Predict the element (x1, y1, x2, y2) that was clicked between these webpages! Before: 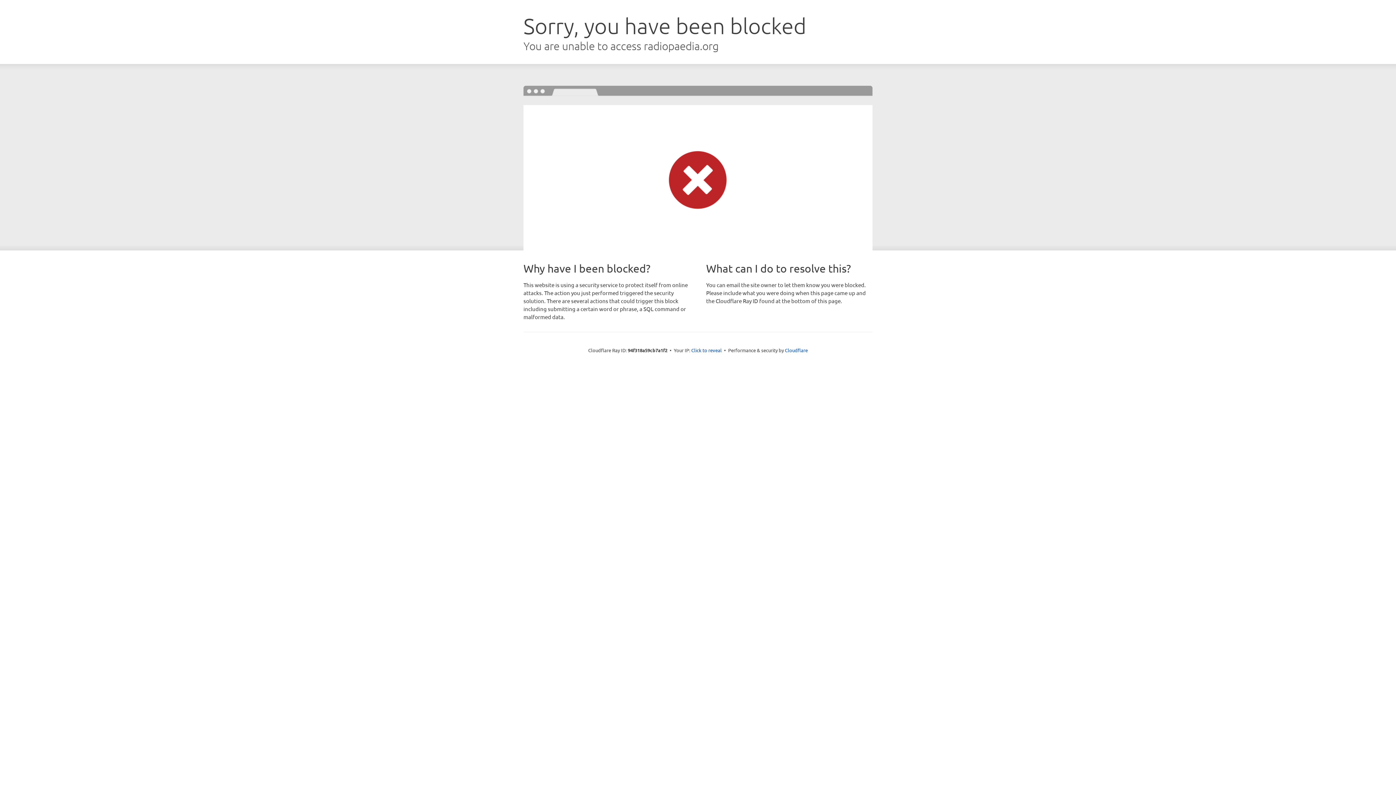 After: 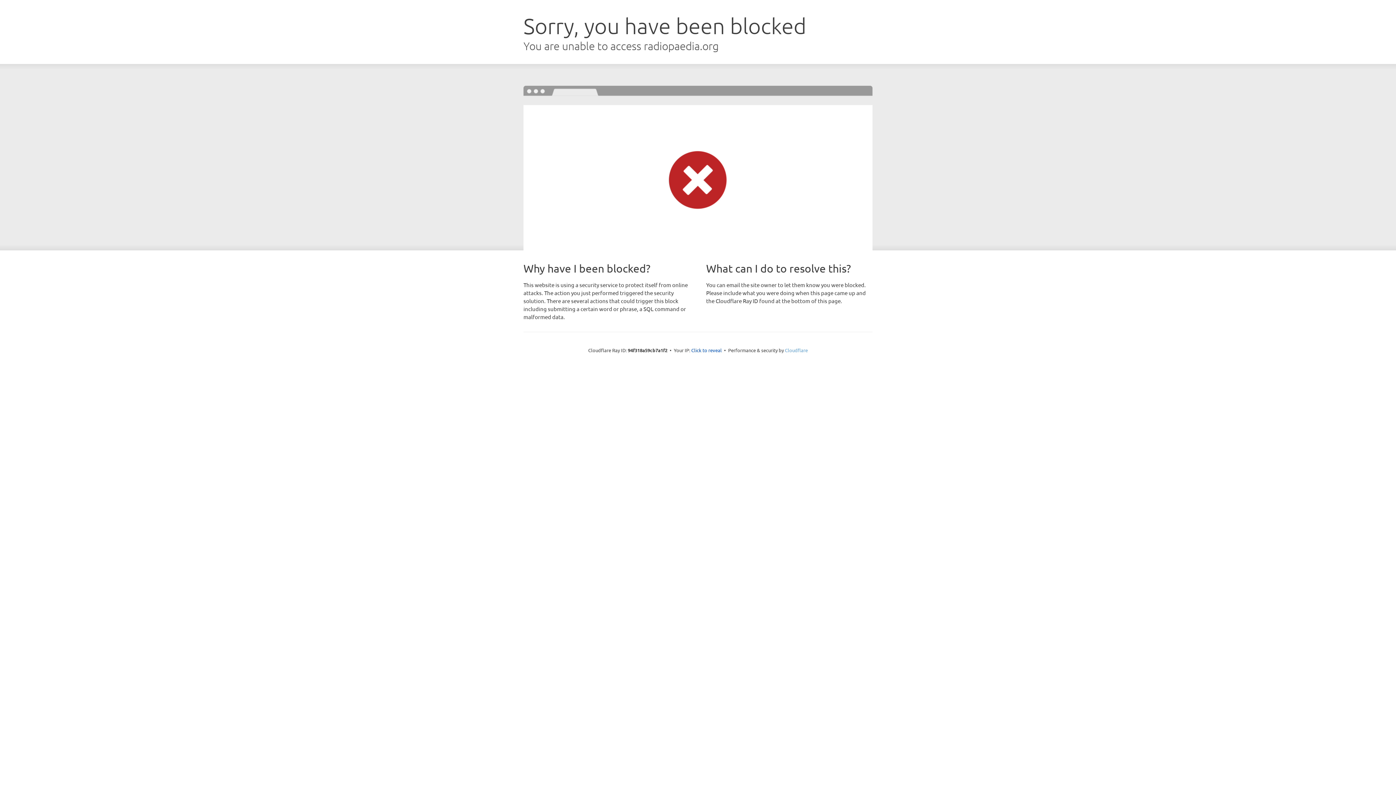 Action: label: Cloudflare bbox: (785, 347, 808, 353)